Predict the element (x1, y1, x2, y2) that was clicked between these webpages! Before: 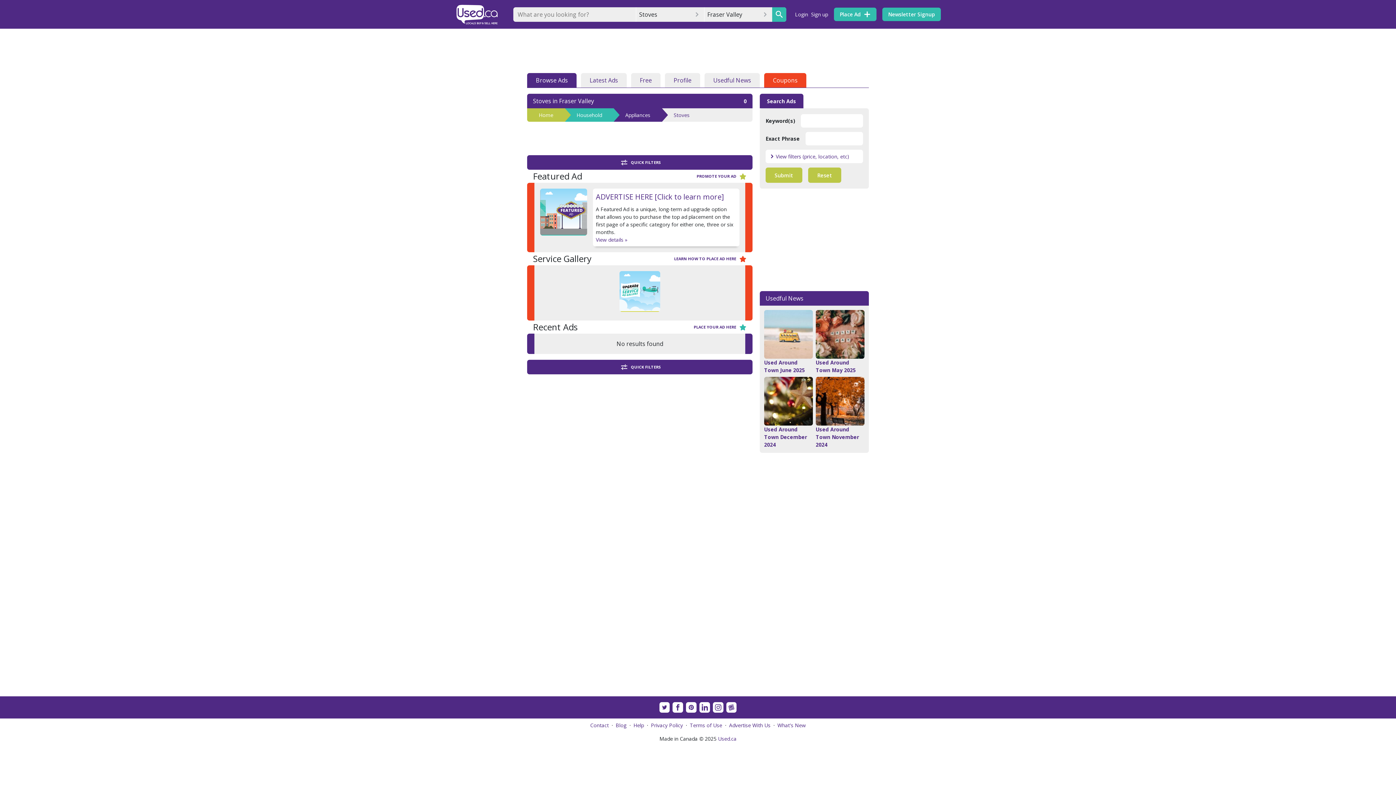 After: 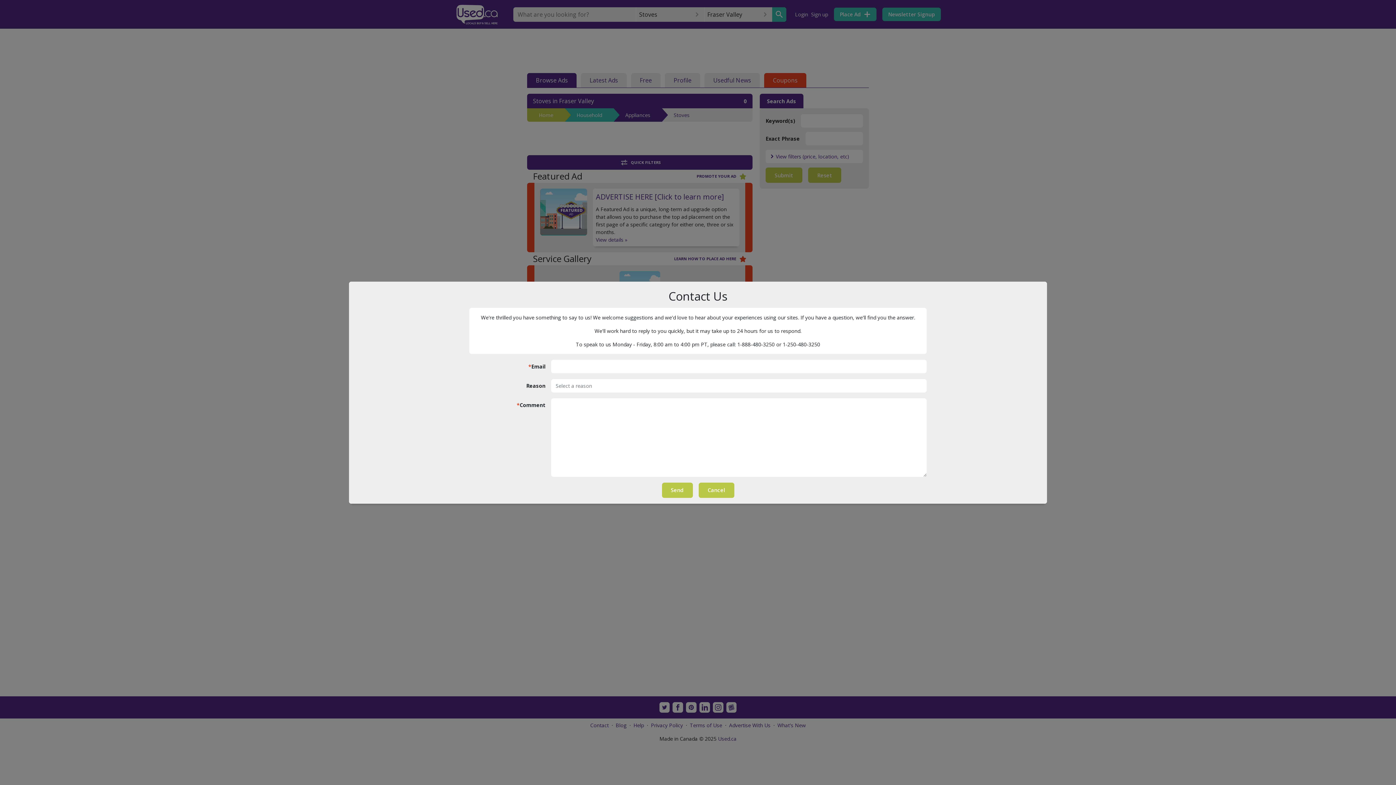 Action: bbox: (590, 721, 608, 729) label: Contact